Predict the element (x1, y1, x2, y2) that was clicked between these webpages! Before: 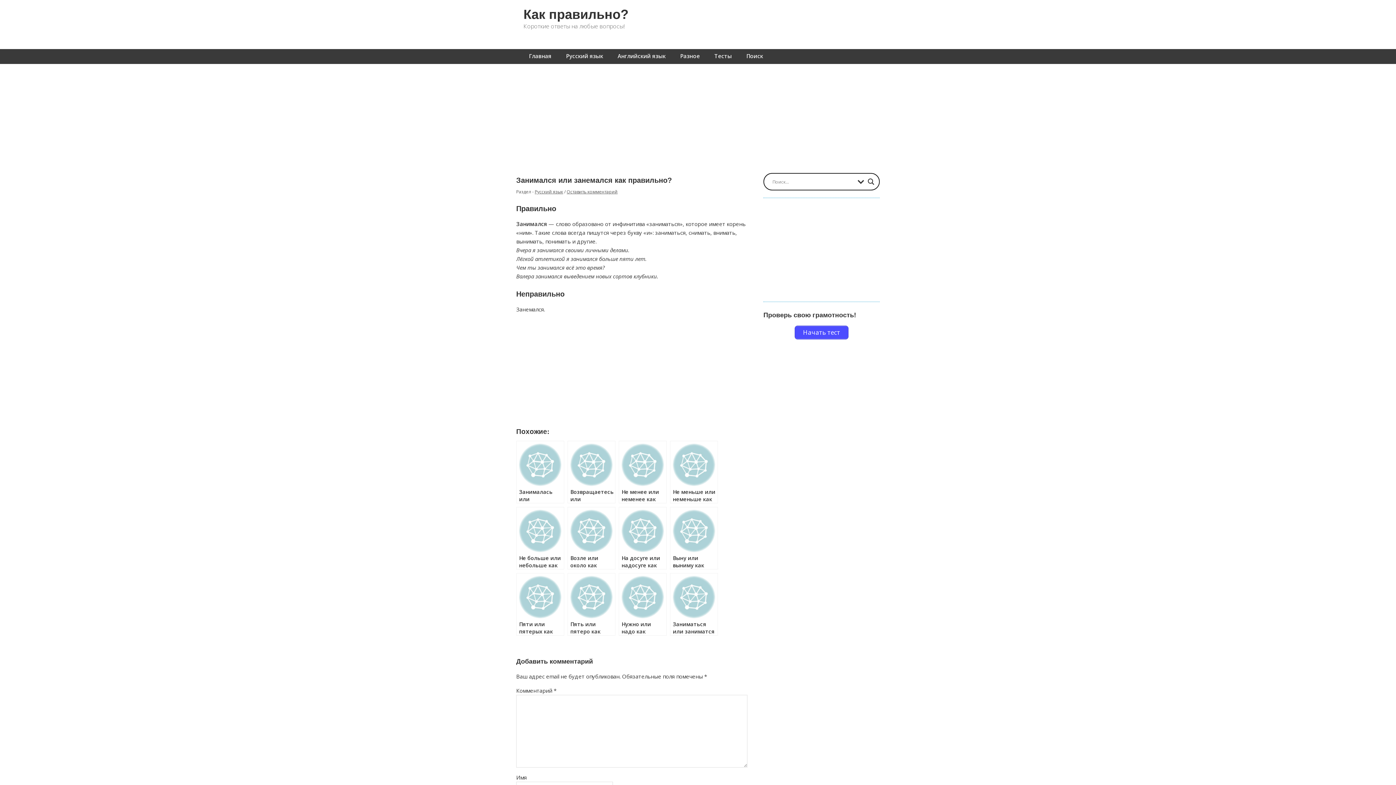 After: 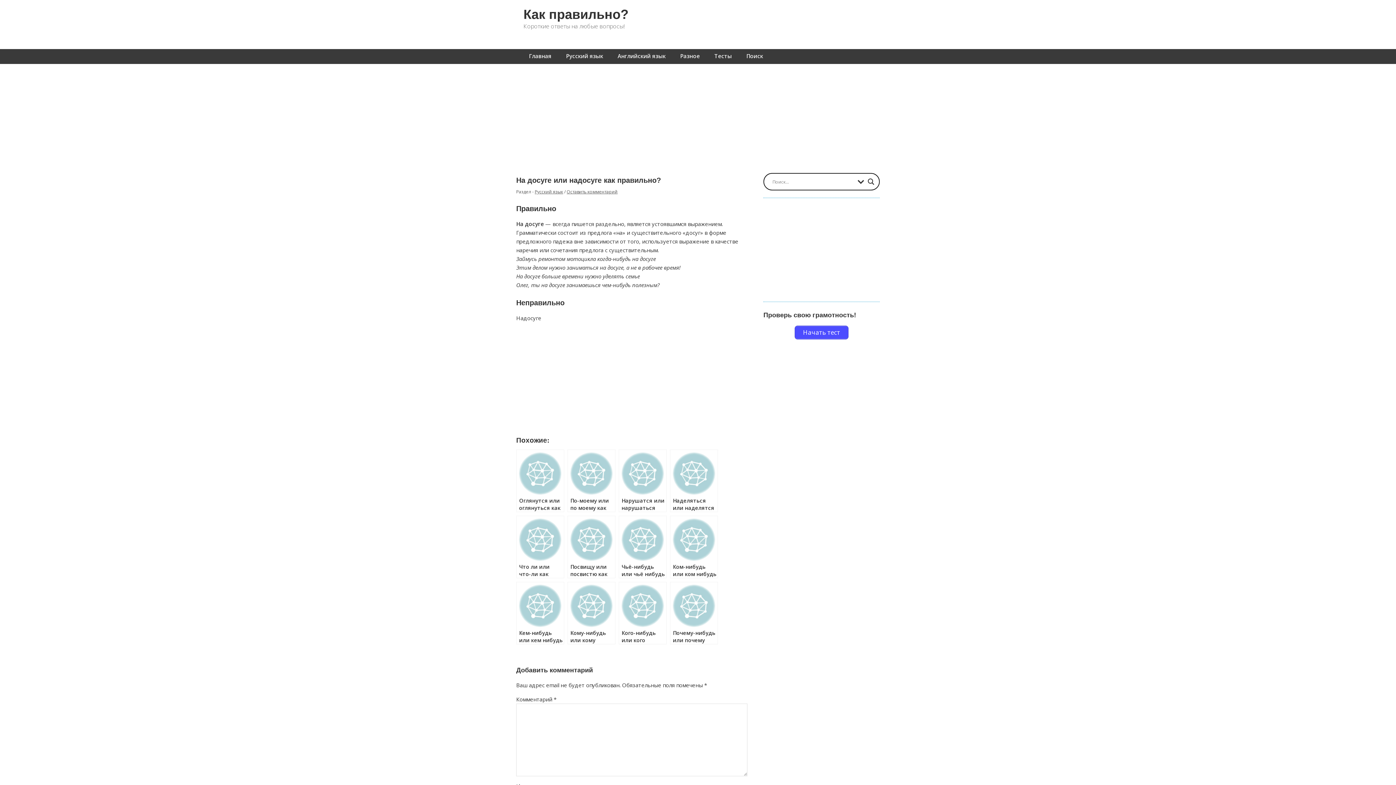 Action: label: На досуге или надосуге как правильно? bbox: (618, 507, 666, 569)